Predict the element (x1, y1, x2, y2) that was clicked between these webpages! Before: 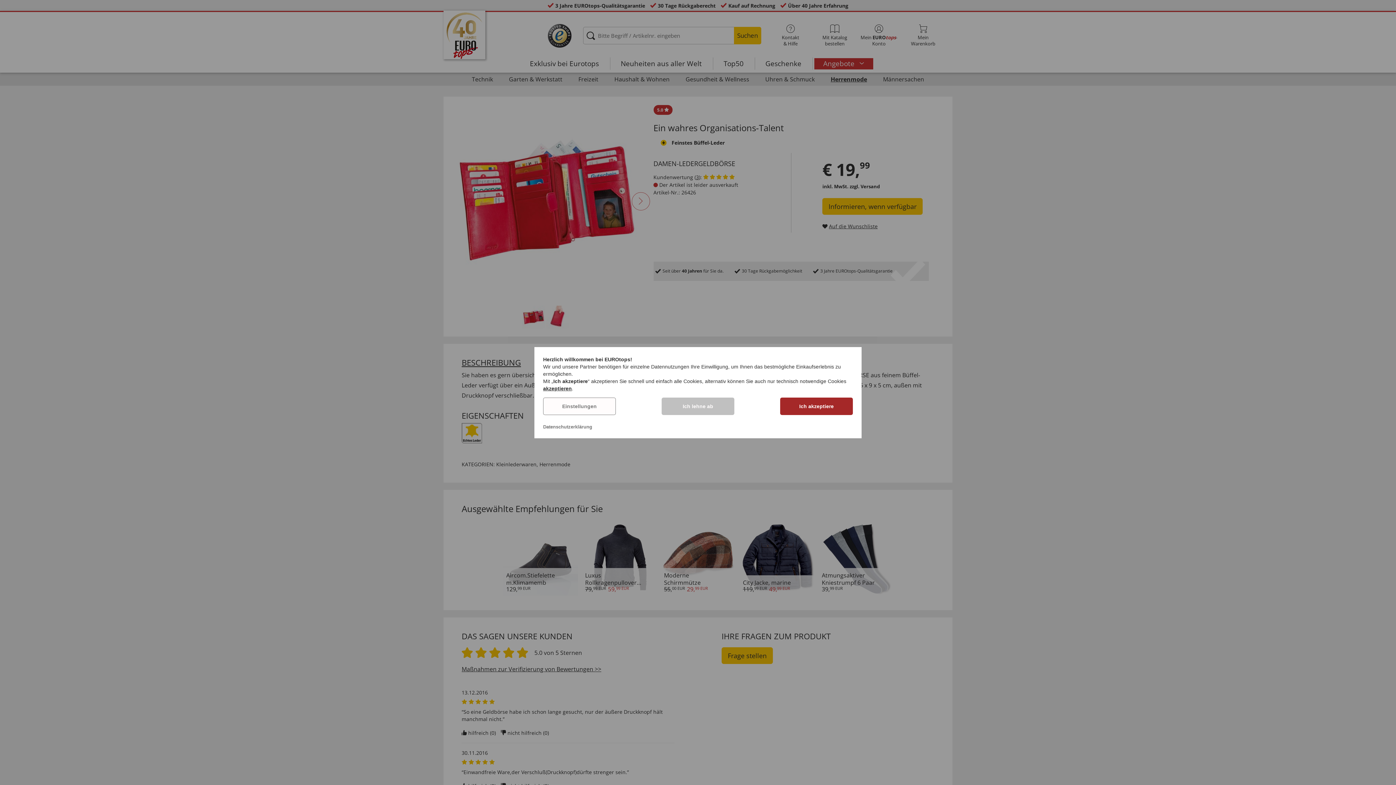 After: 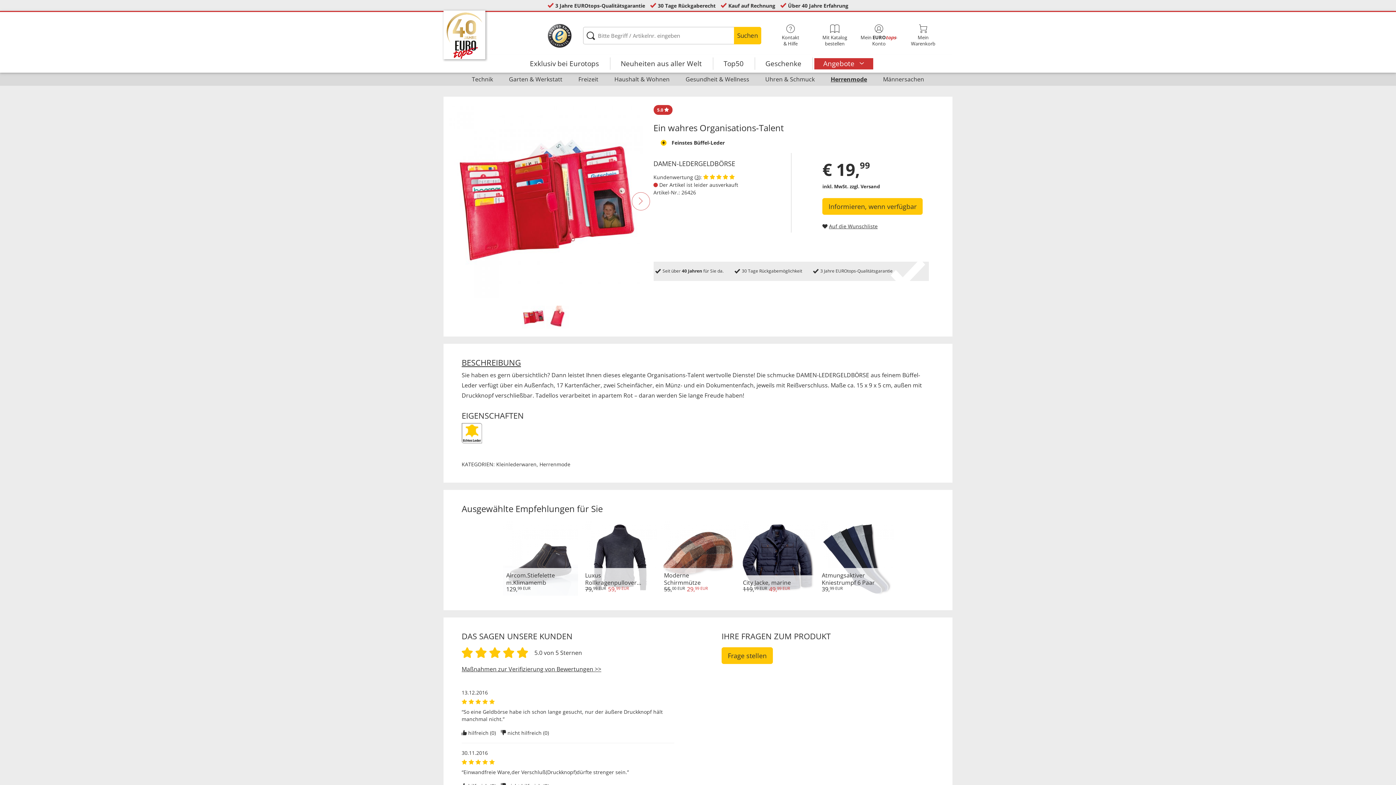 Action: label: technisch notwendige Cookies  bbox: (776, 378, 846, 384)